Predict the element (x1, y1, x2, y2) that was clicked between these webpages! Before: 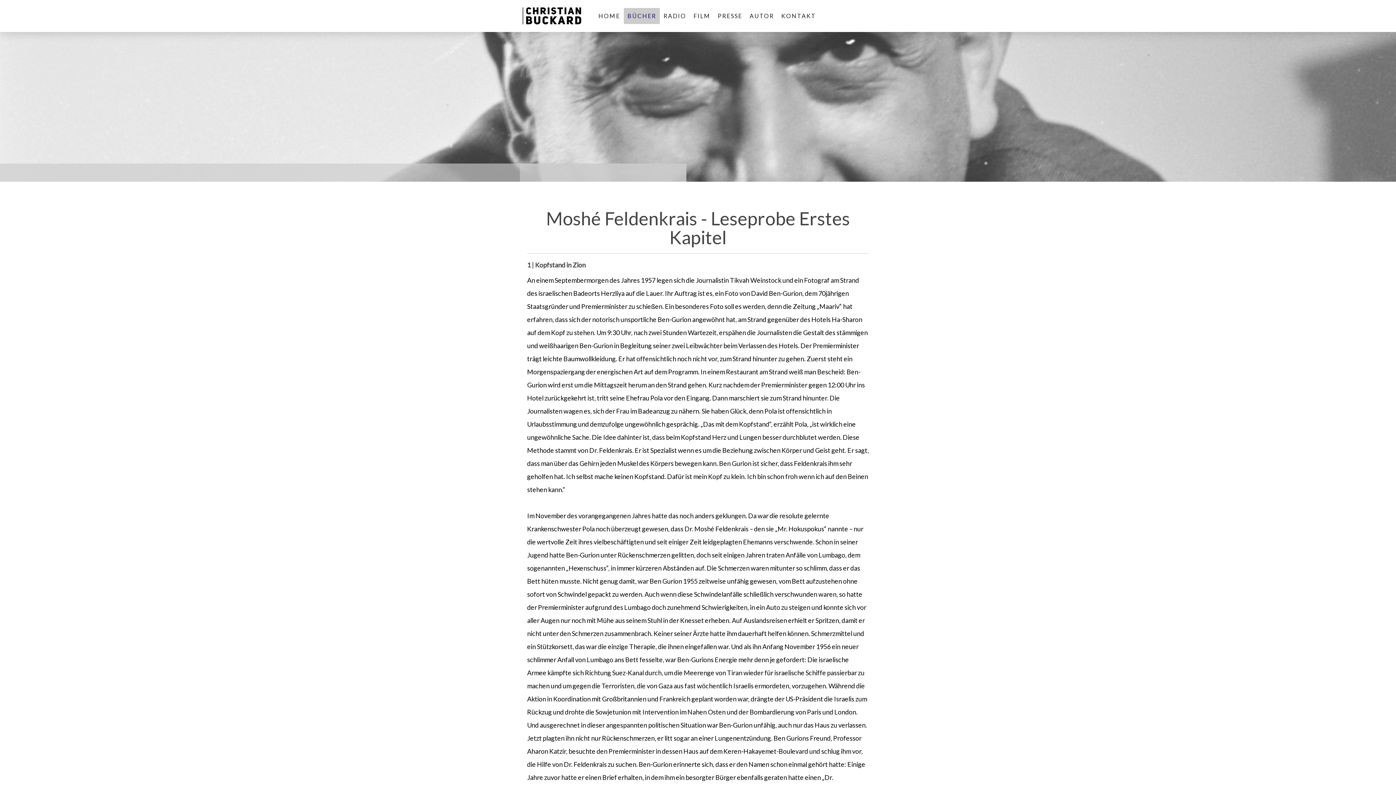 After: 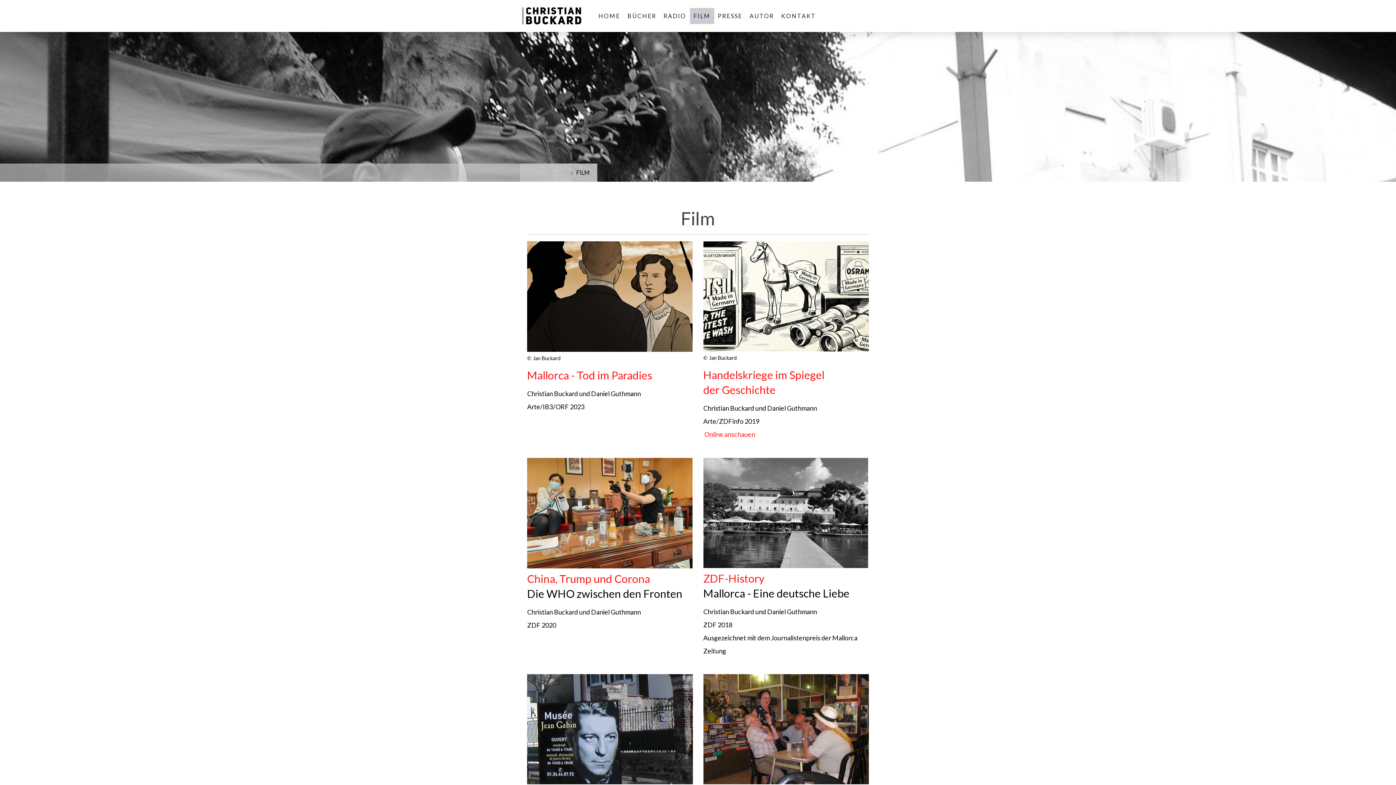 Action: bbox: (690, 8, 714, 24) label: FILM